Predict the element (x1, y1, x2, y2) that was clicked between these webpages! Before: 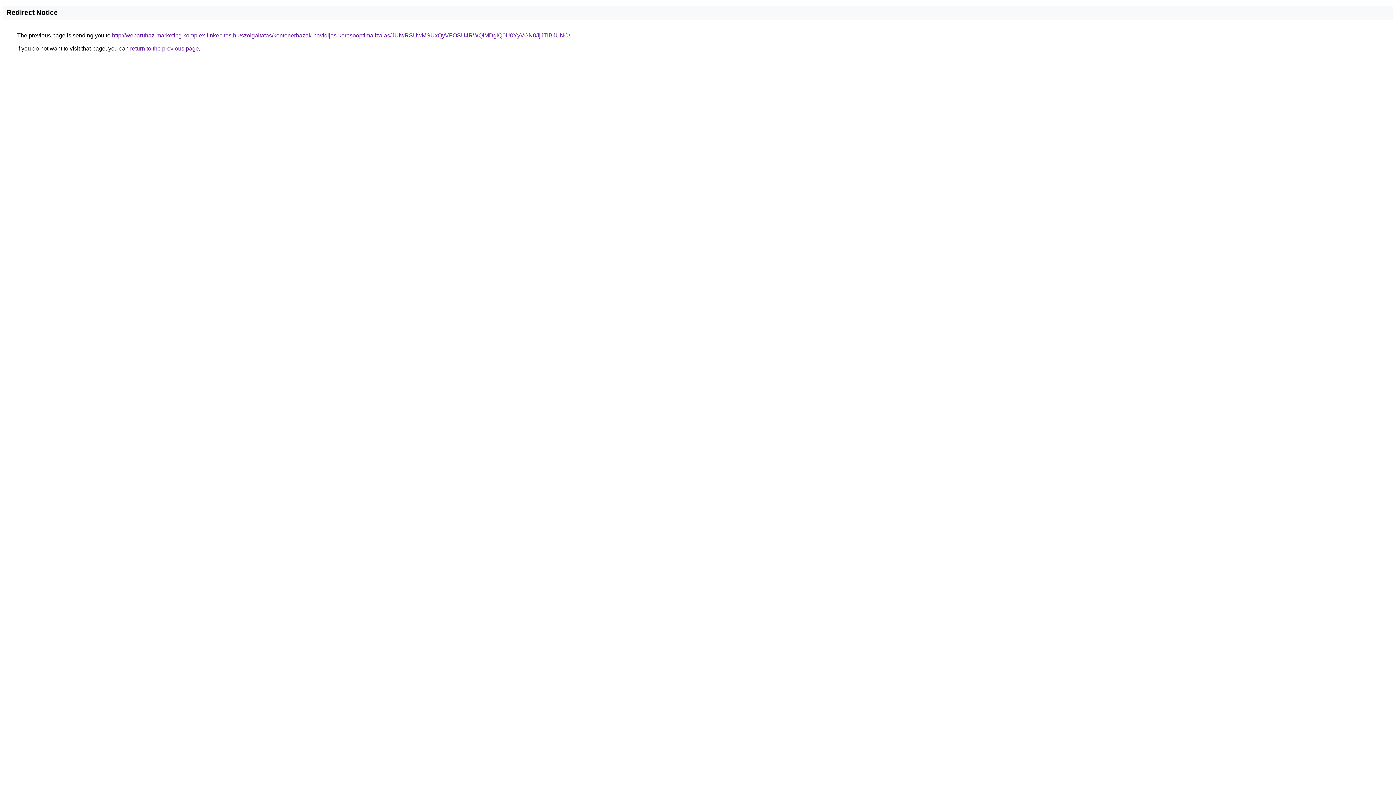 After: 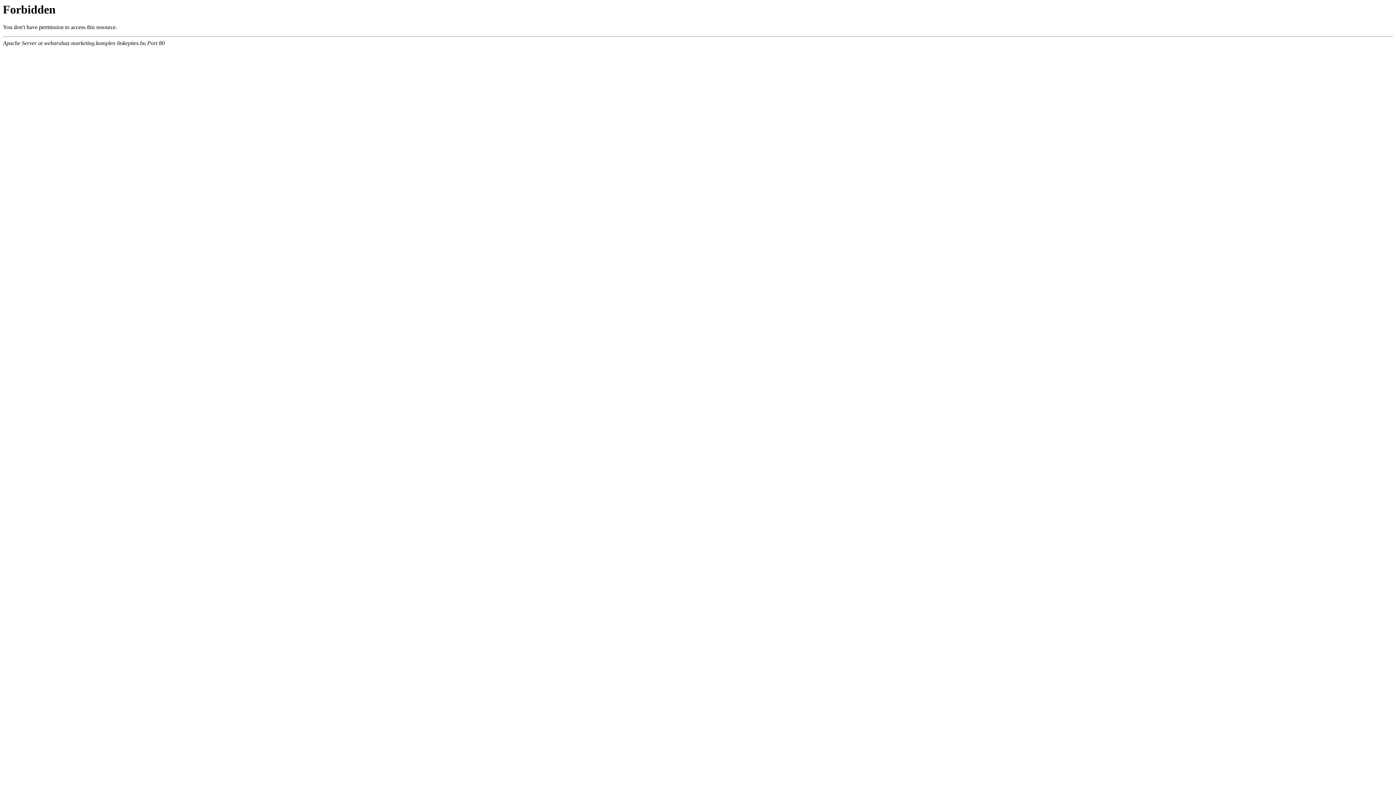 Action: bbox: (112, 32, 570, 38) label: http://webaruhaz-marketing.komplex-linkepites.hu/szolgaltatas/kontenerhazak-havidijas-keresooptimalizalas/JUIwRSUwMSUxQyVFOSU4RWQlMDglQ0U0YyVGN0JjJTlBJUNC/